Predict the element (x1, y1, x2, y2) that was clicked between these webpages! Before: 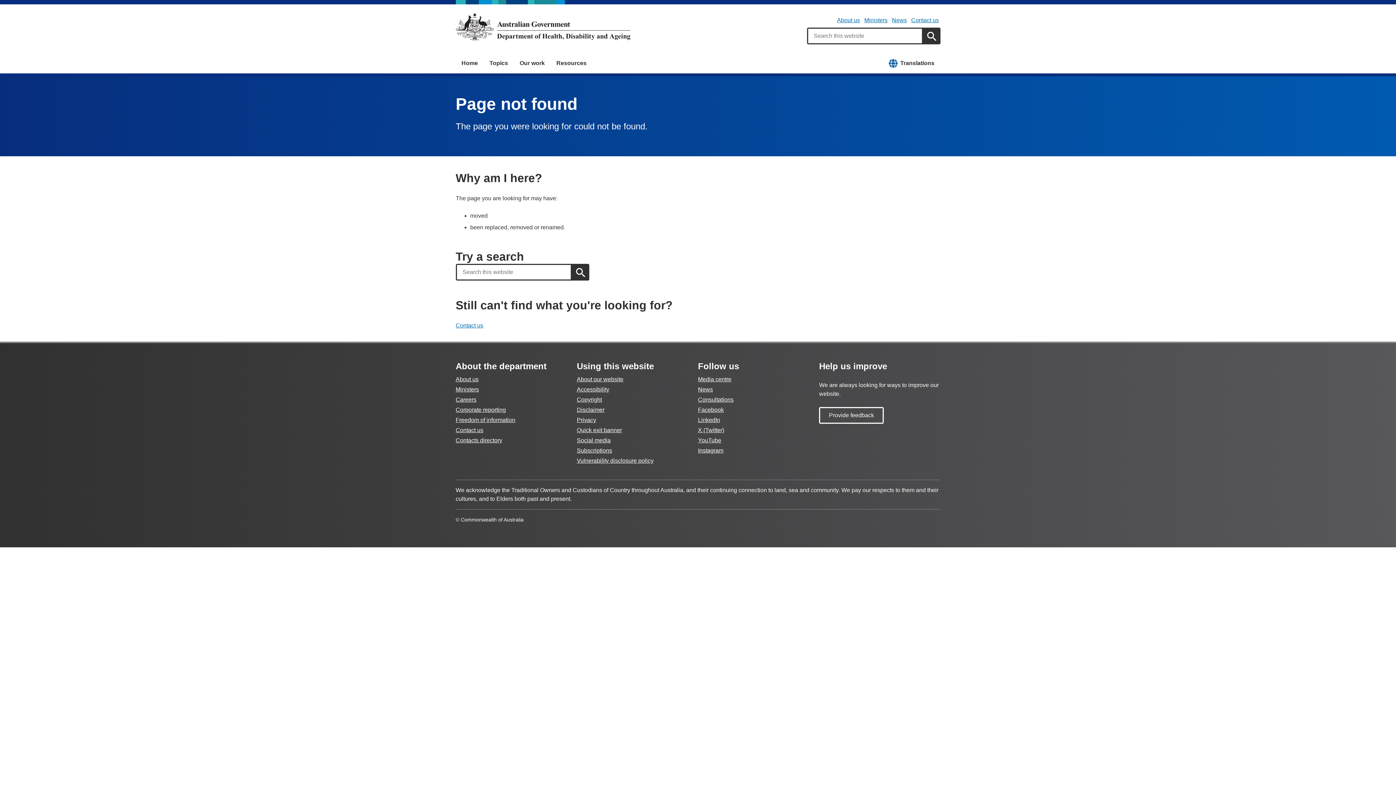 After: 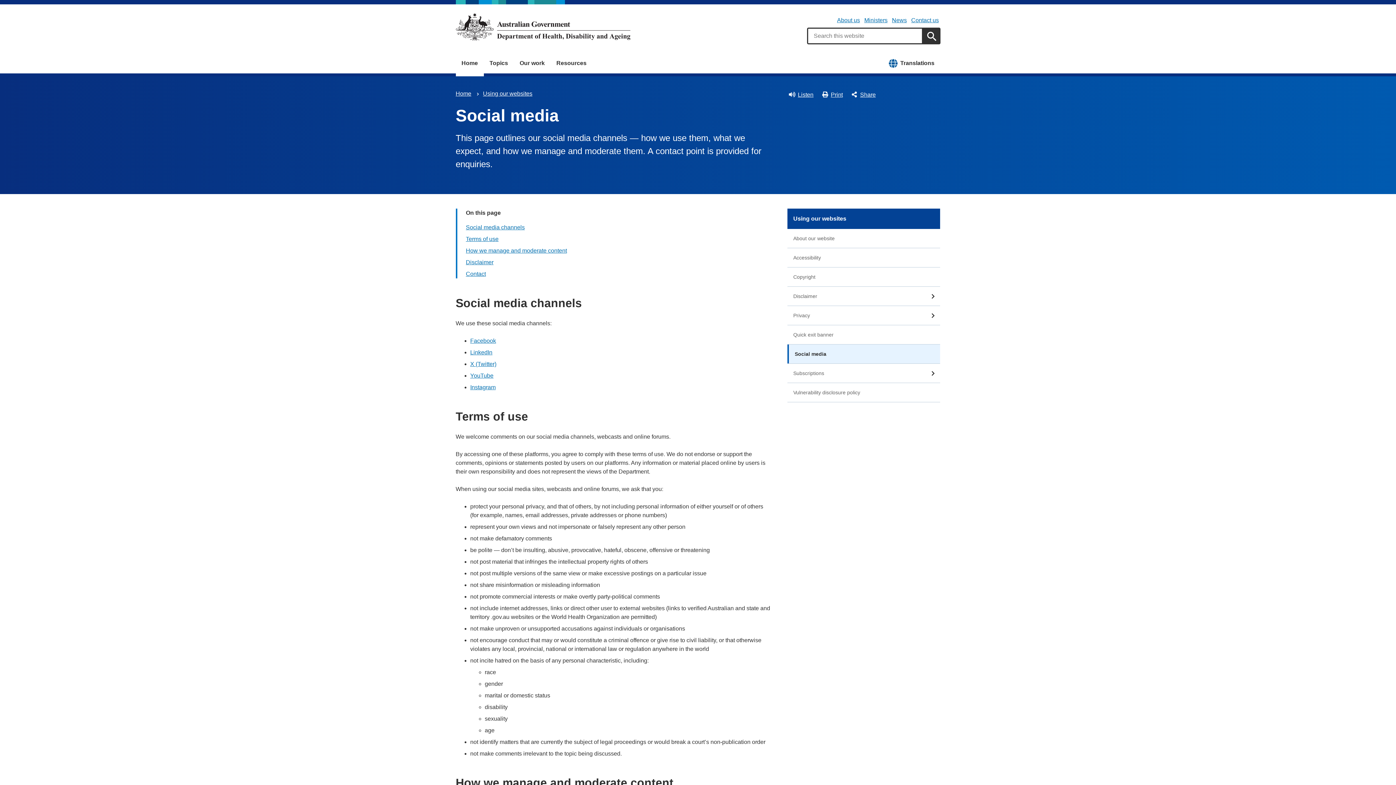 Action: bbox: (577, 437, 610, 443) label: Social media